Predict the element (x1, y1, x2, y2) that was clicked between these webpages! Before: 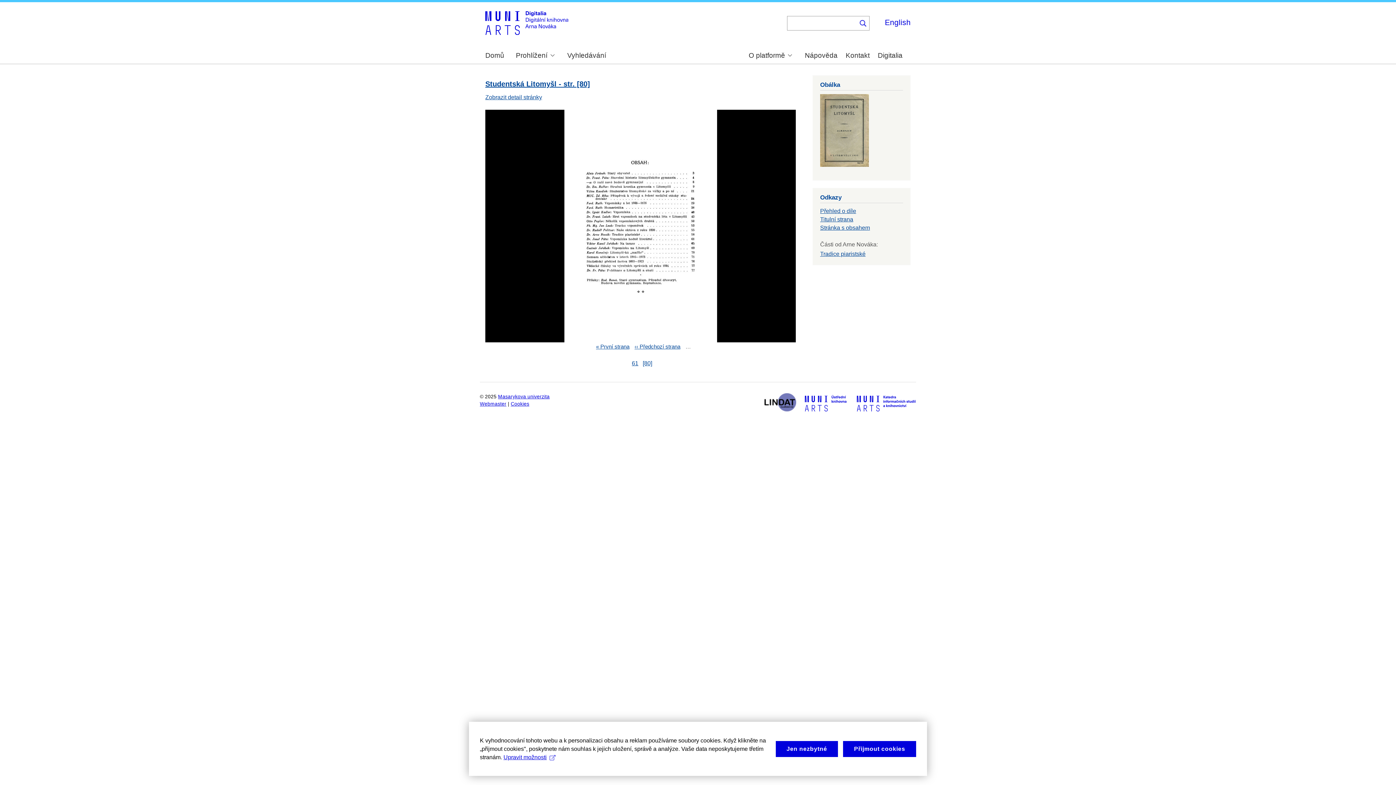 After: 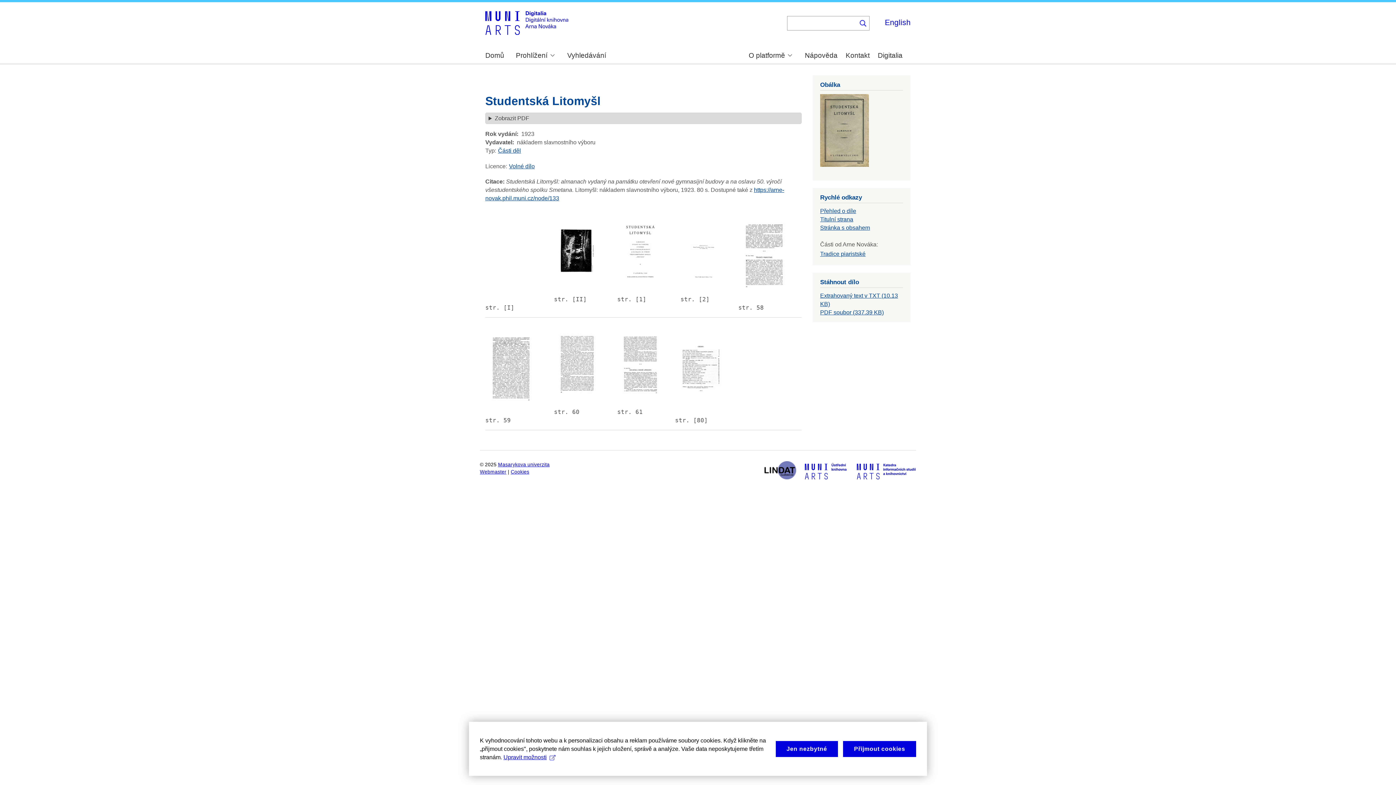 Action: bbox: (820, 208, 856, 214) label: Přehled o díle